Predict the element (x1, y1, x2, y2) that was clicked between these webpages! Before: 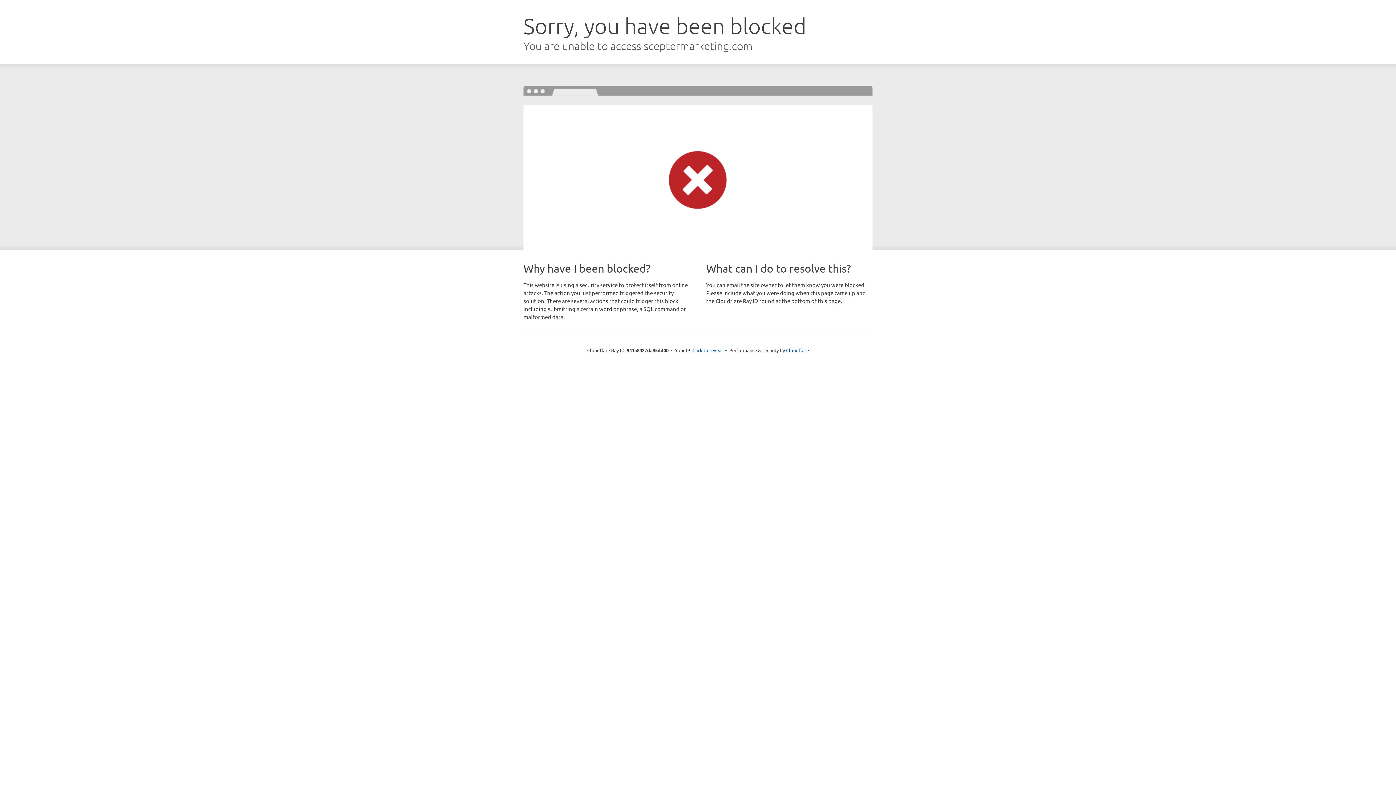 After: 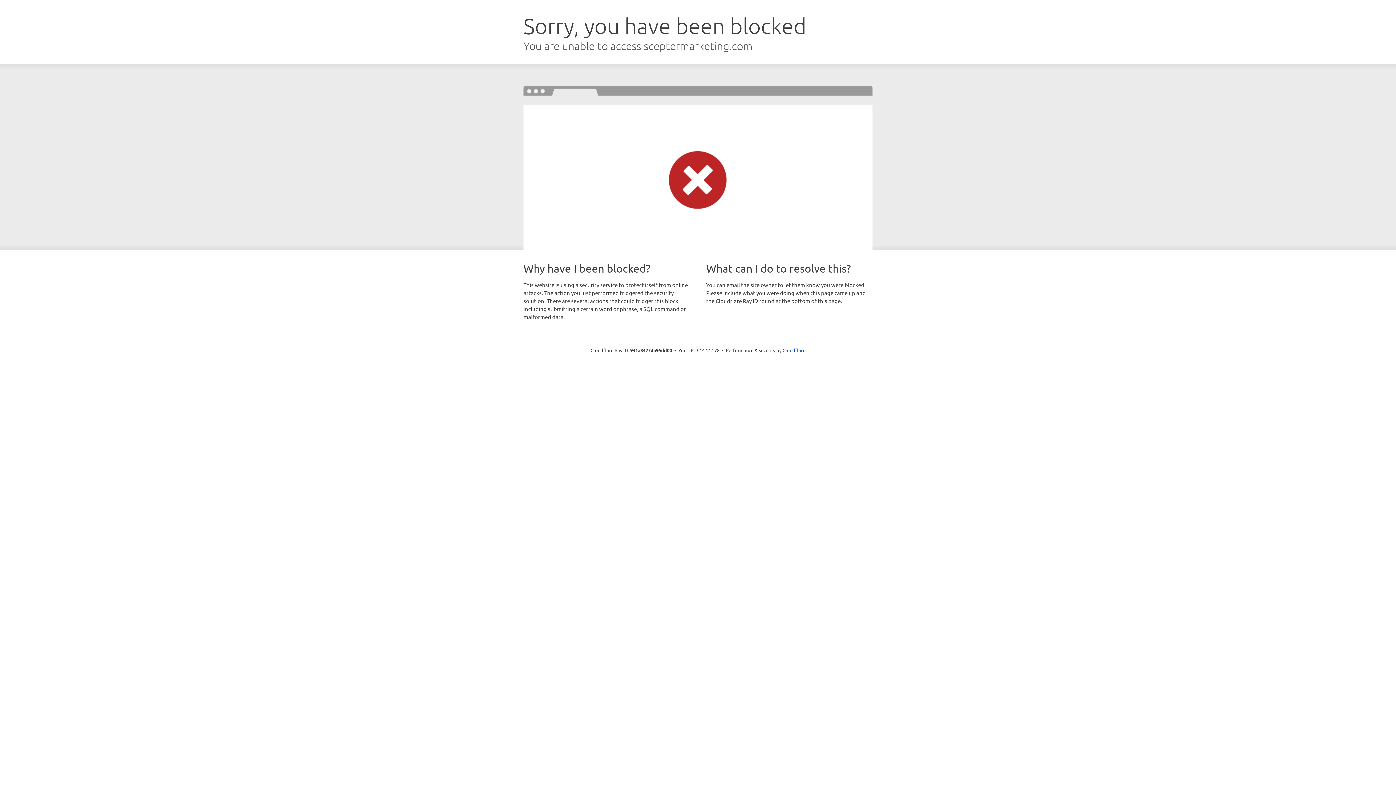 Action: label: Click to reveal bbox: (692, 346, 723, 353)